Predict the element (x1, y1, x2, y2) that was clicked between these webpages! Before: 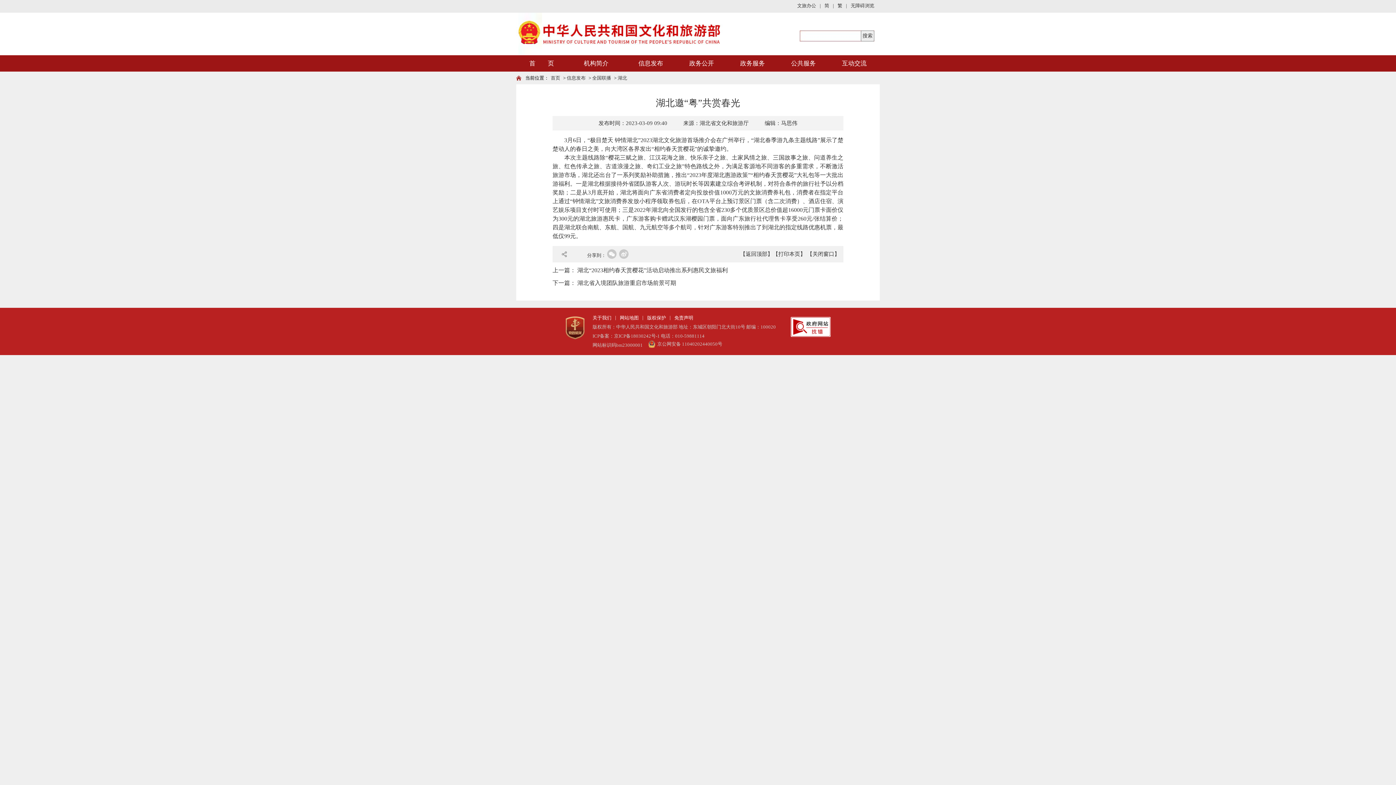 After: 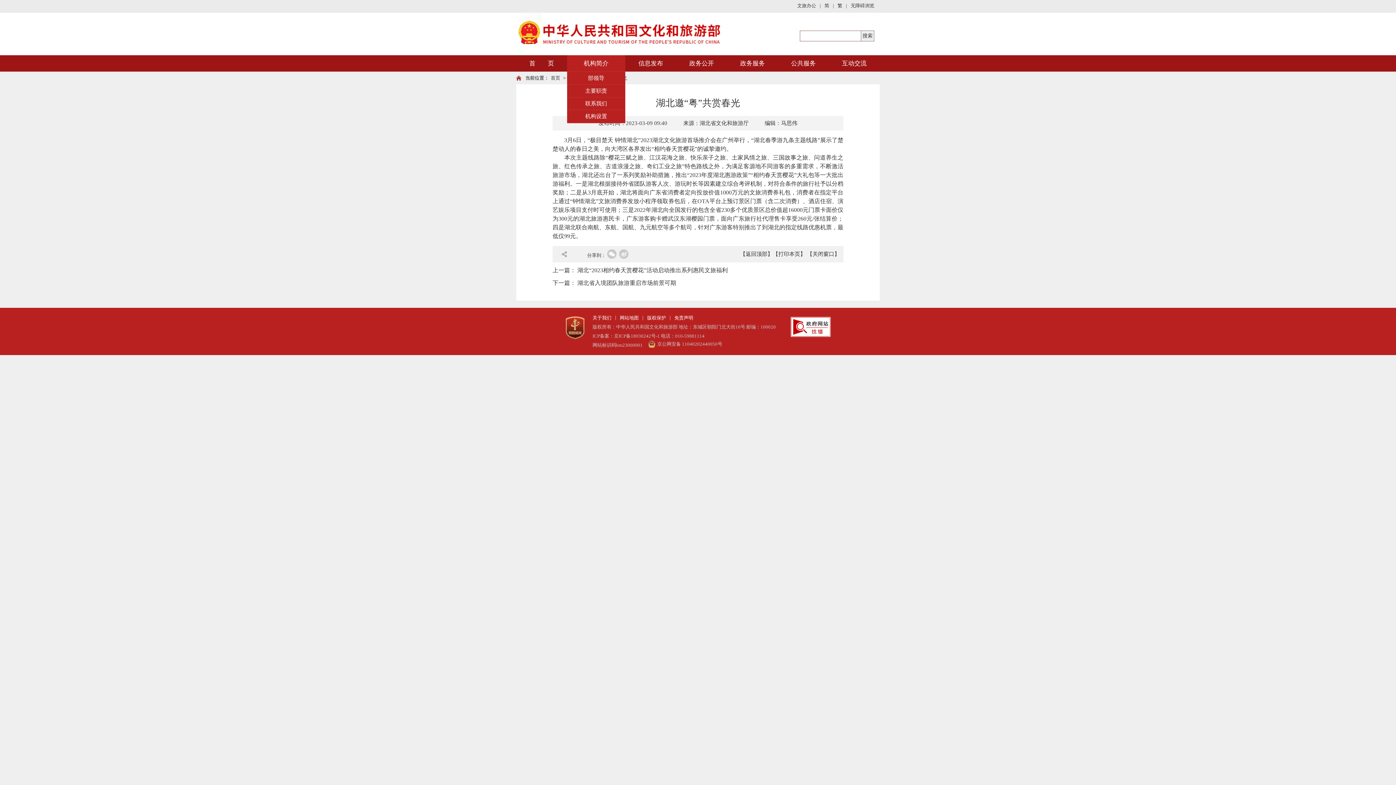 Action: label: 机构简介 bbox: (567, 55, 625, 71)